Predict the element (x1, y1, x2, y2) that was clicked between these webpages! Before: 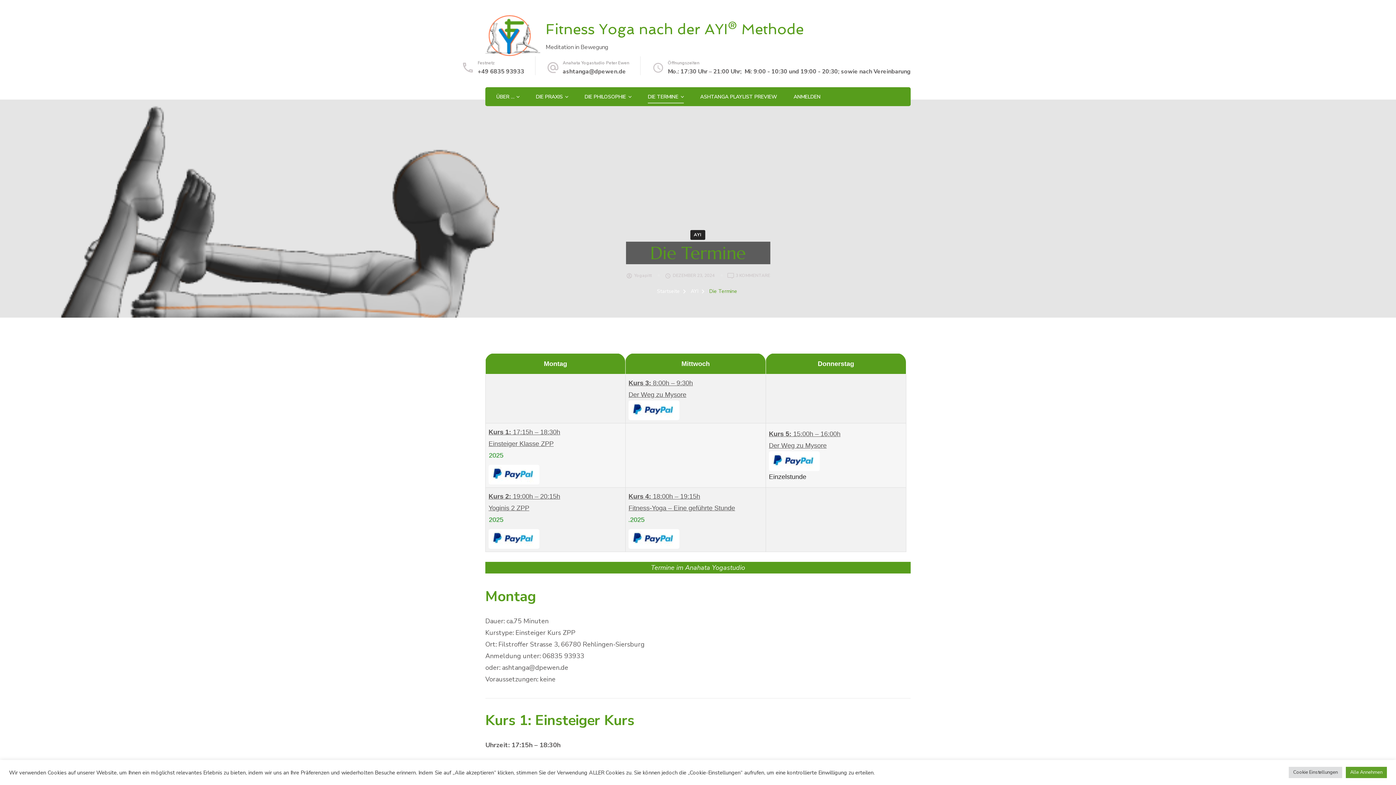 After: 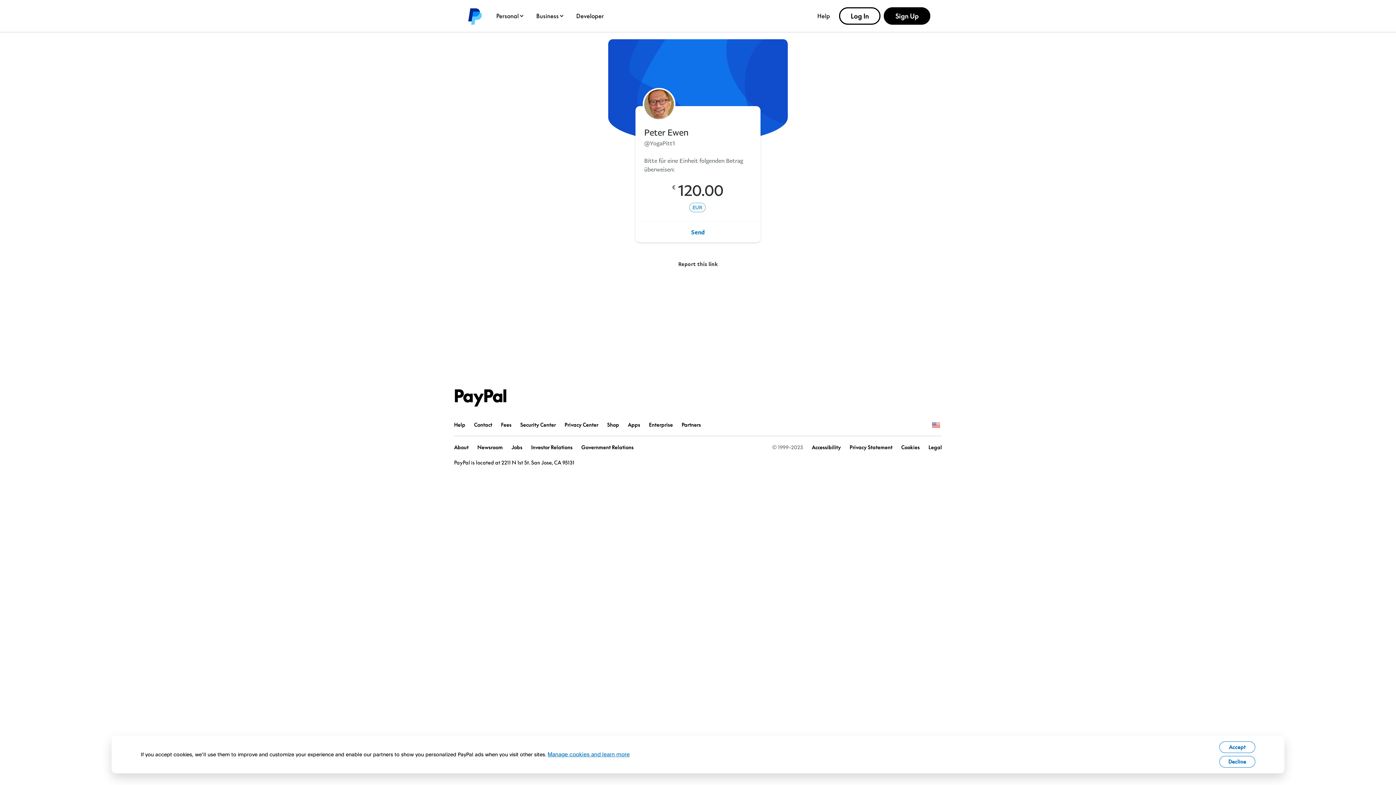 Action: bbox: (488, 467, 539, 474)